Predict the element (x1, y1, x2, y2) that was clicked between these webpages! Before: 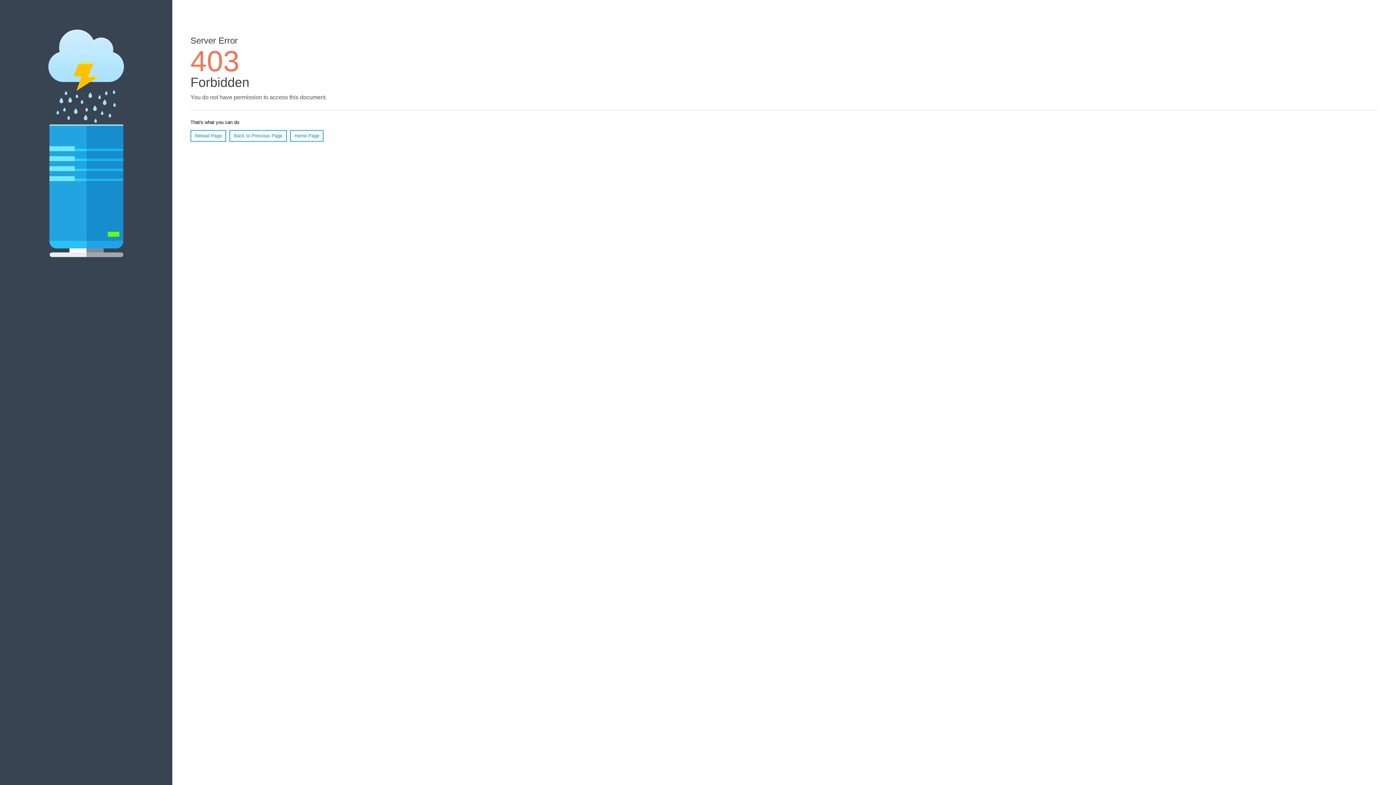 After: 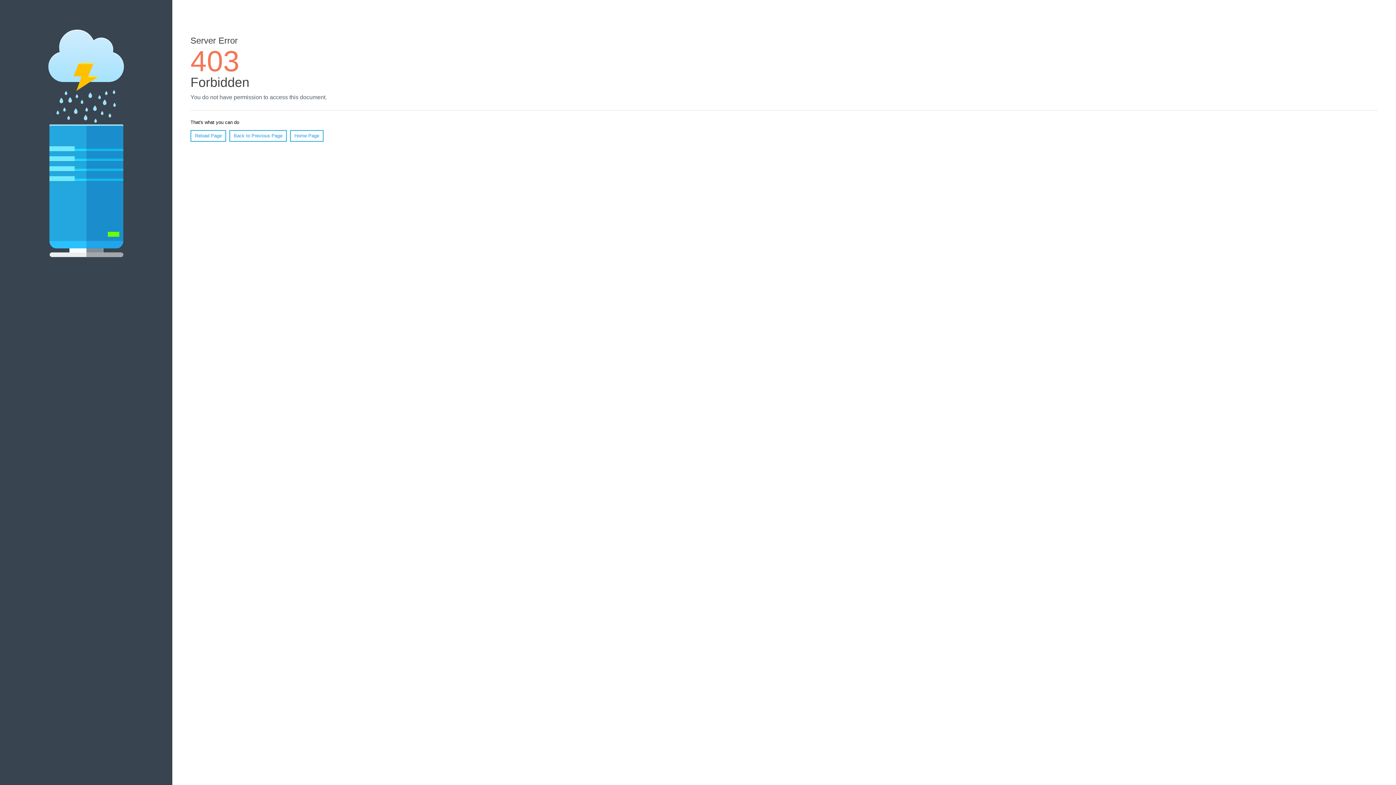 Action: bbox: (290, 130, 323, 141) label: Home Page